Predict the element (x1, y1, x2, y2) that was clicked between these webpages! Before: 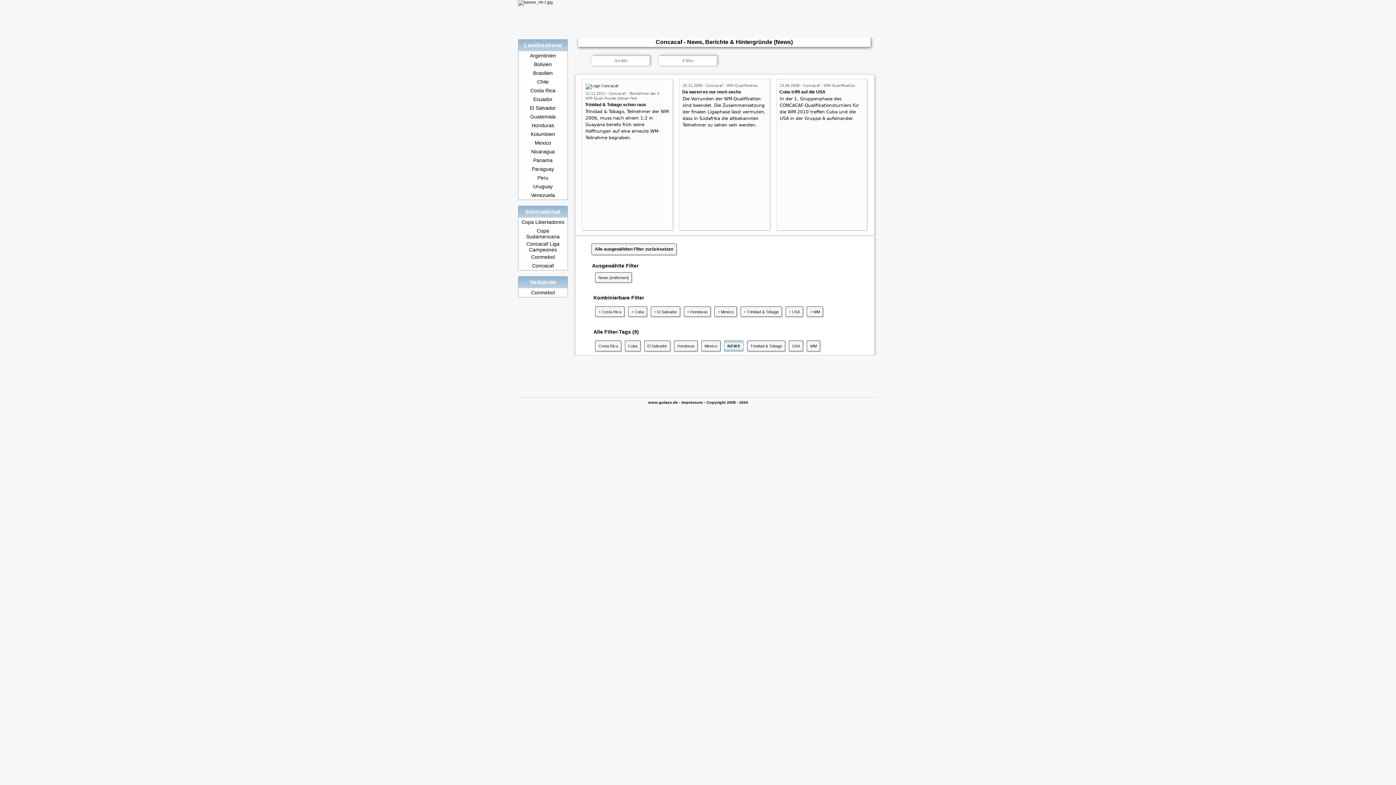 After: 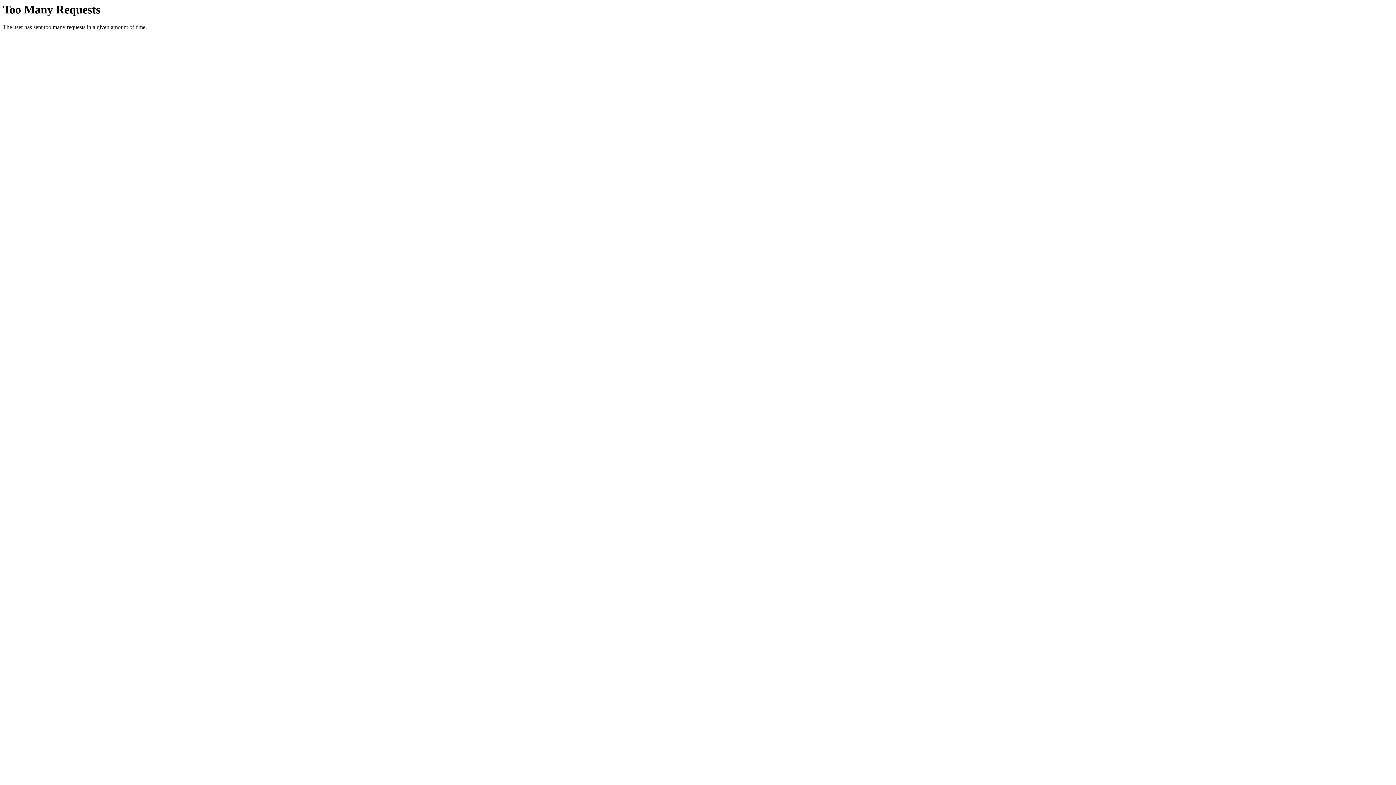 Action: label: Bolivien bbox: (534, 61, 552, 67)